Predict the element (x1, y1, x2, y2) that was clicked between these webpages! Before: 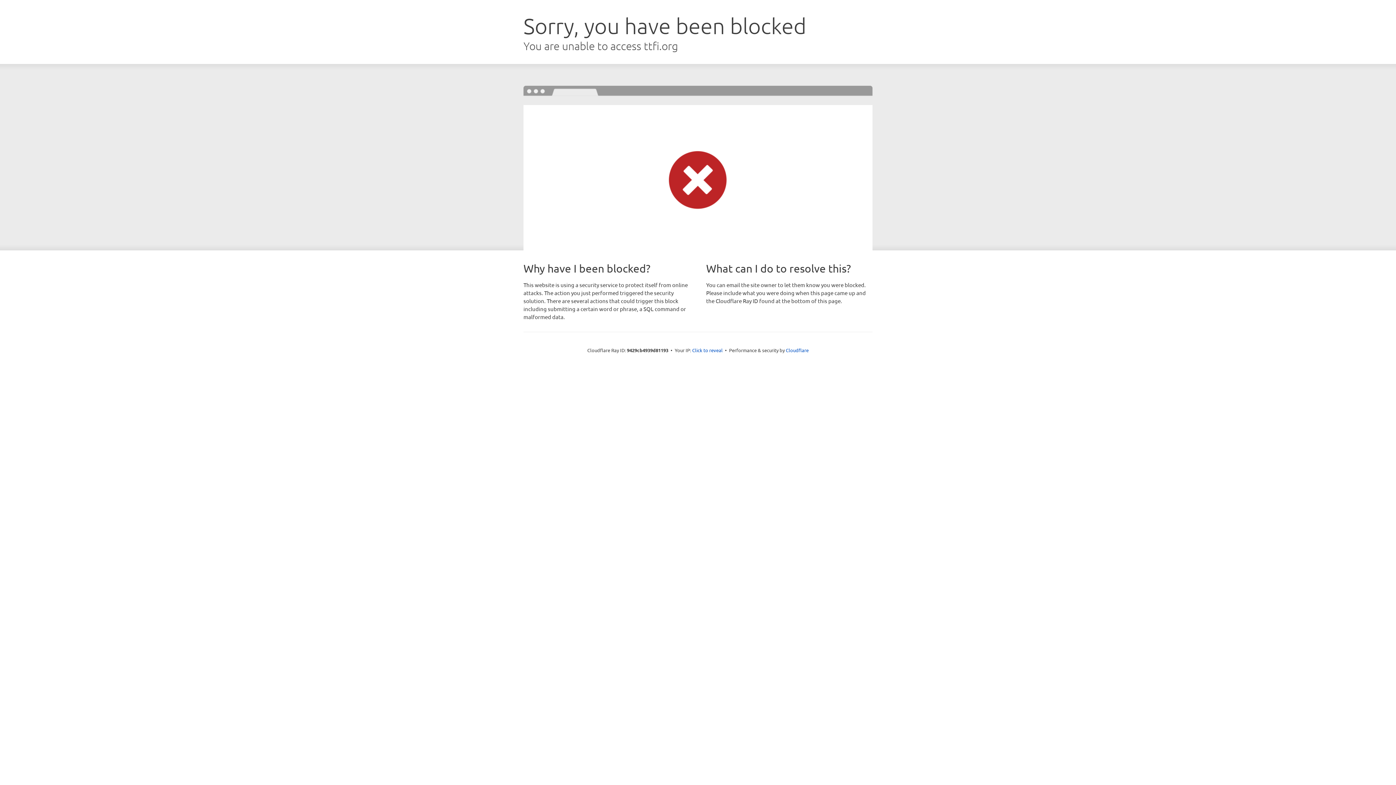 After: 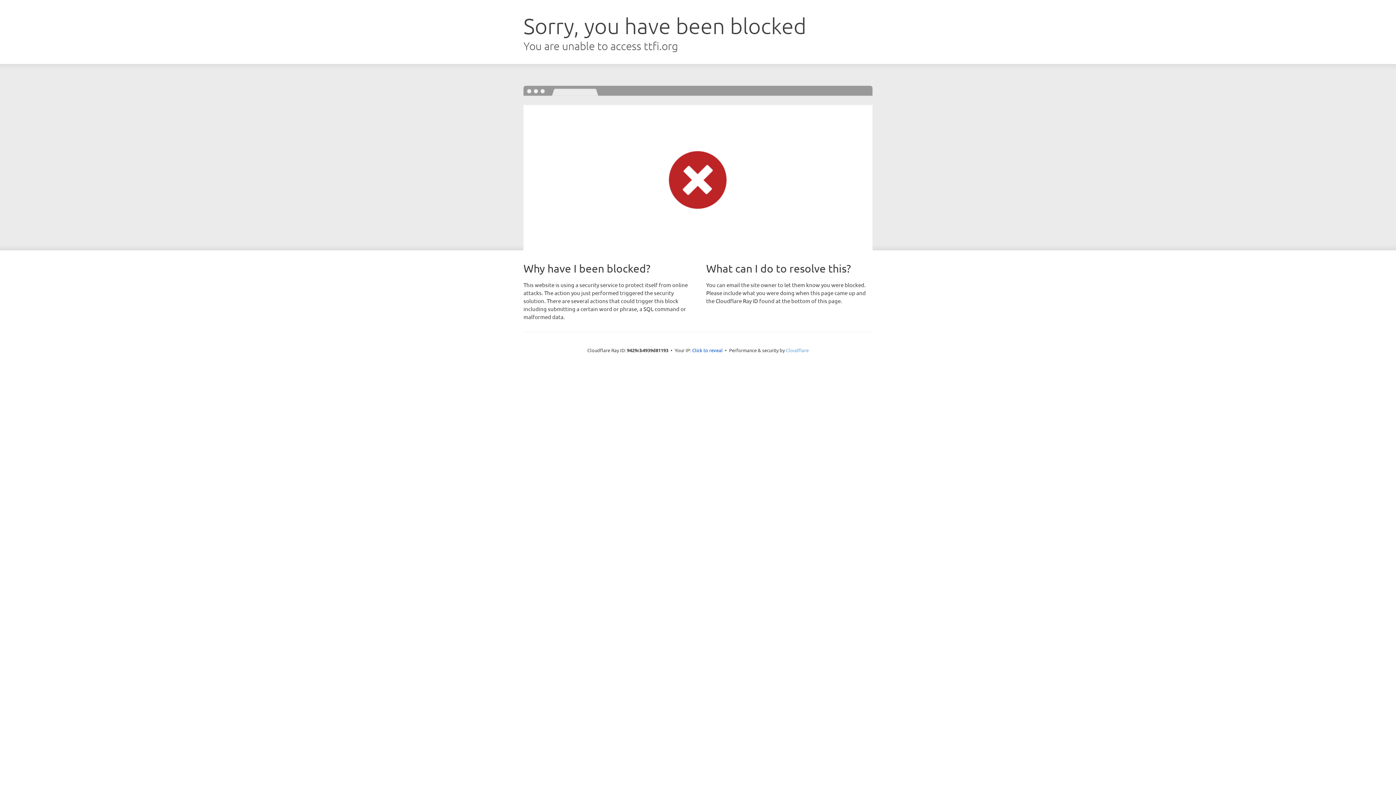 Action: label: Cloudflare bbox: (786, 347, 808, 353)